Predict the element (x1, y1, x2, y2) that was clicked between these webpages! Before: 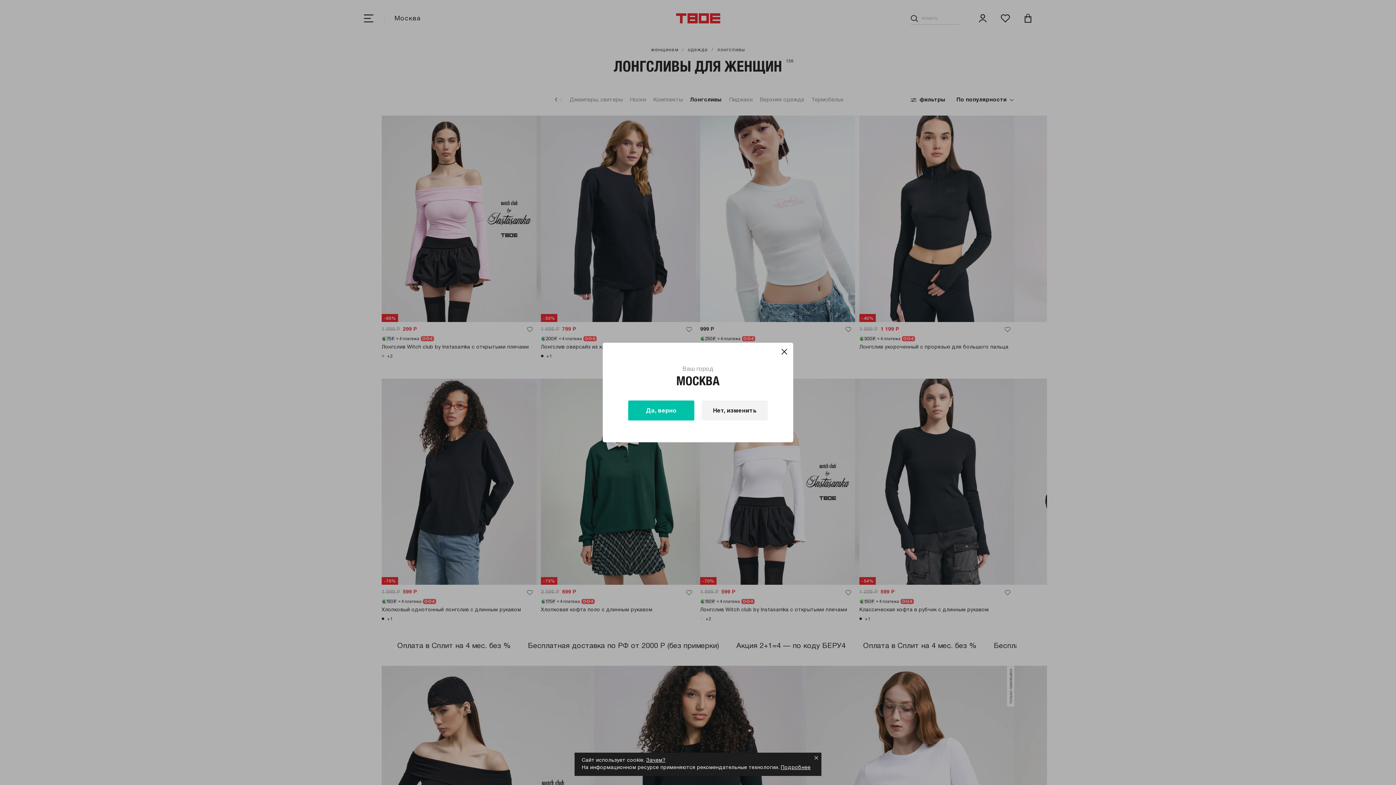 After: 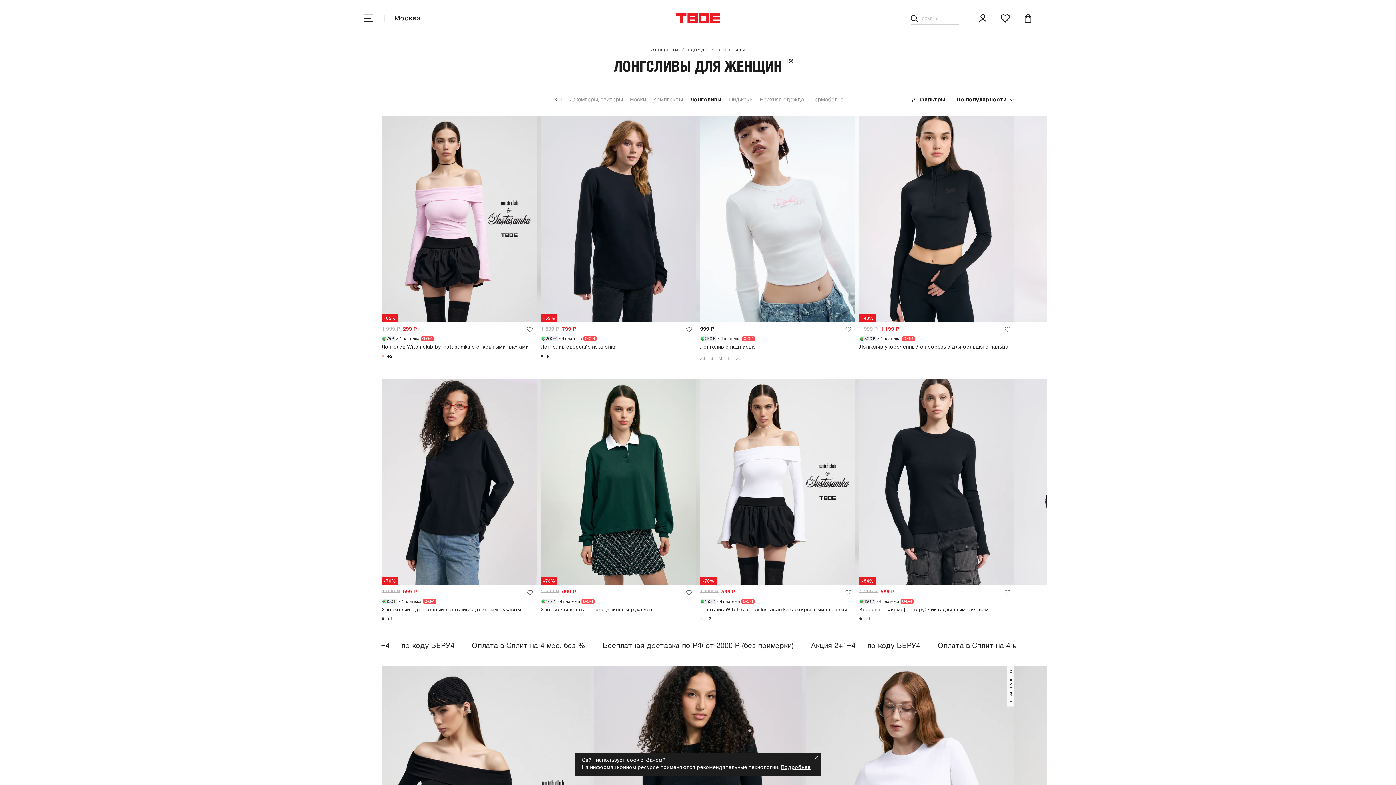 Action: bbox: (779, 346, 789, 356)